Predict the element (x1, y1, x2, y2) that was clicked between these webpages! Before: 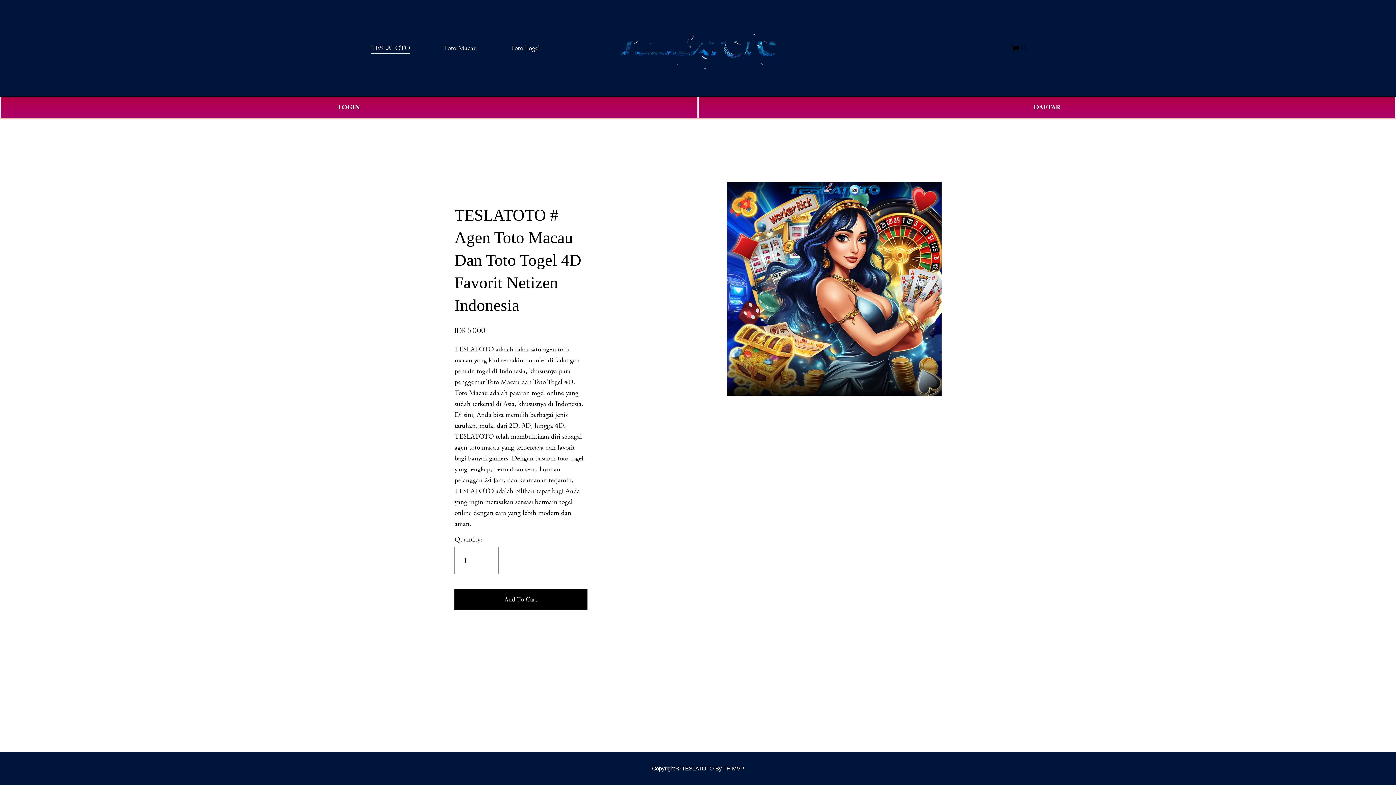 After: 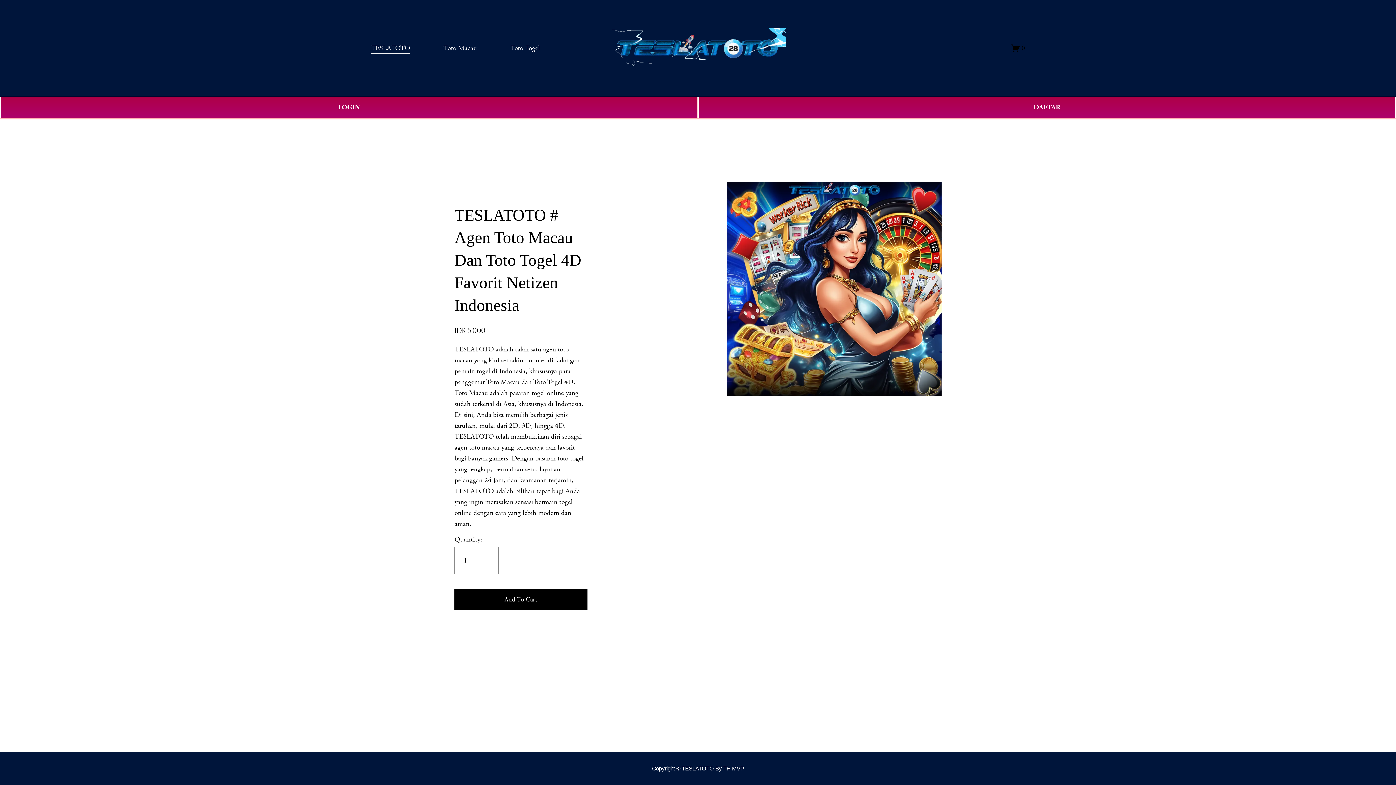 Action: bbox: (1011, 43, 1025, 52) label: 0